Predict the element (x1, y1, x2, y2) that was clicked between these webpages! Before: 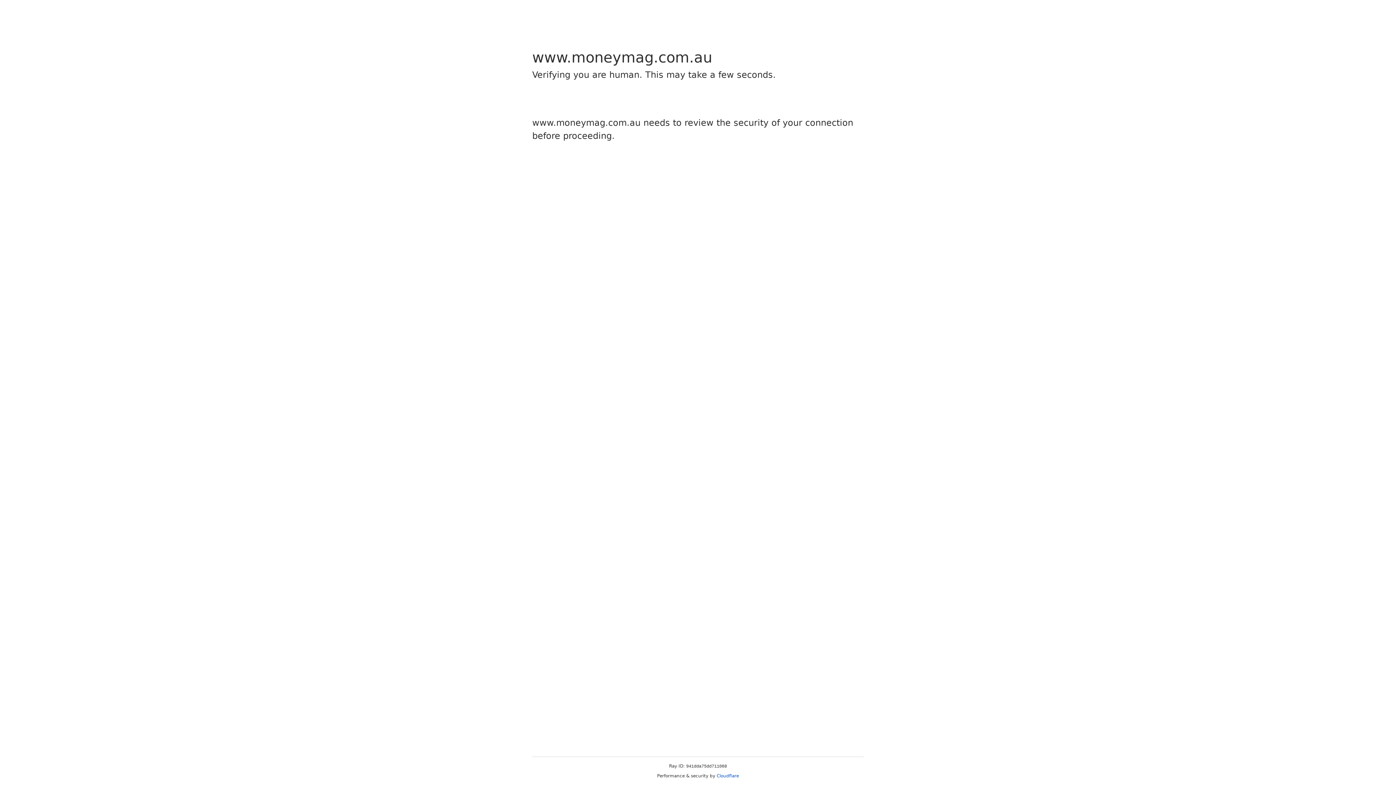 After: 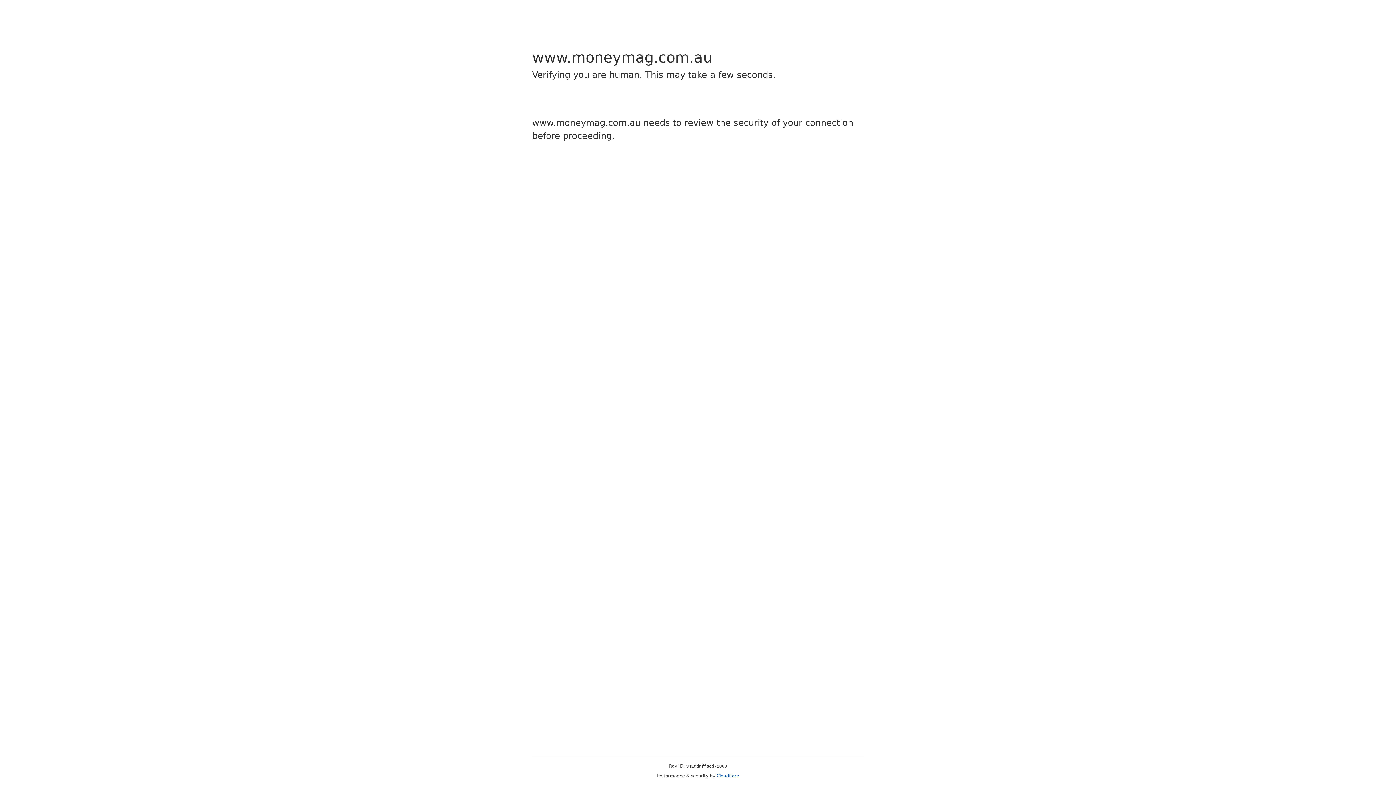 Action: label: Cloudflare bbox: (716, 773, 739, 778)